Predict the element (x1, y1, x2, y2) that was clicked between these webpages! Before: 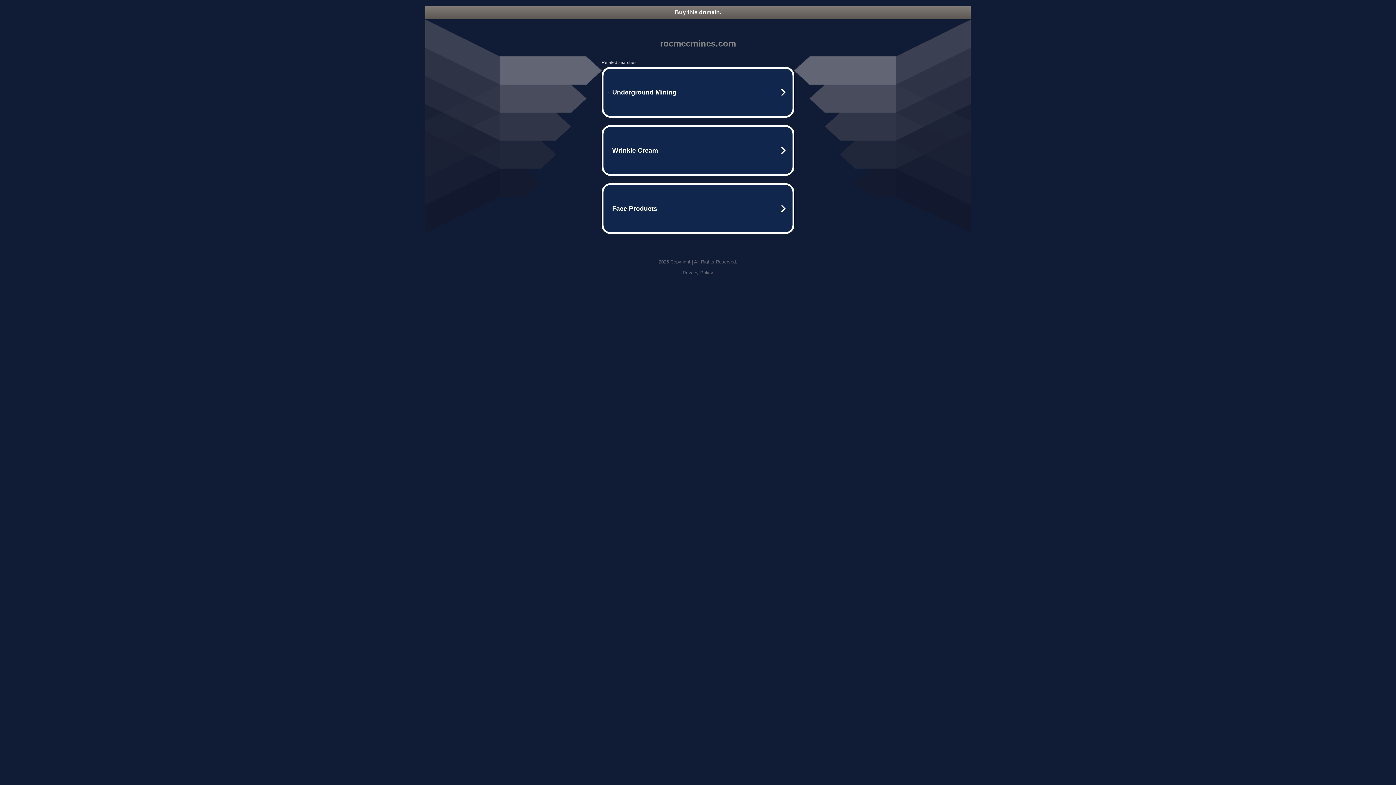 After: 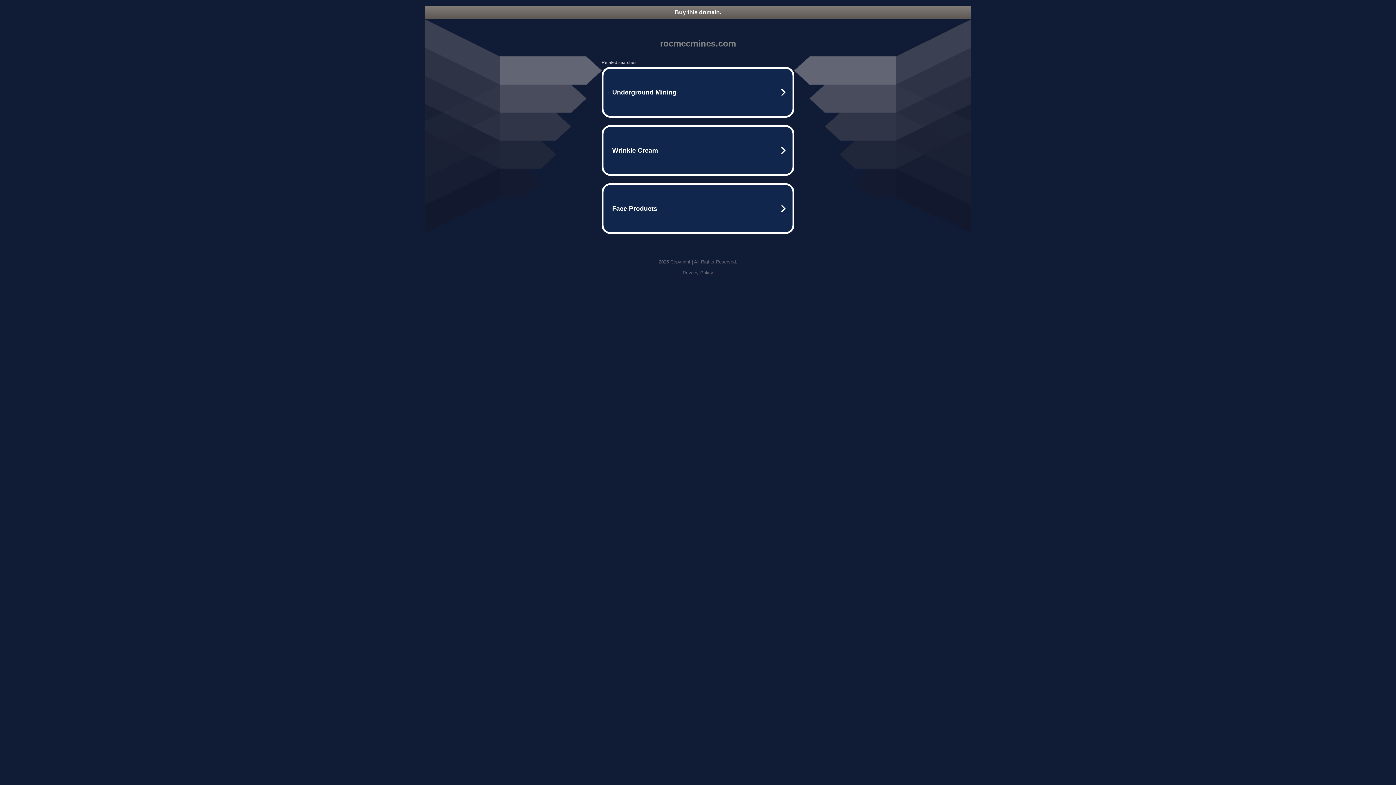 Action: bbox: (682, 270, 713, 275) label: Privacy Policy